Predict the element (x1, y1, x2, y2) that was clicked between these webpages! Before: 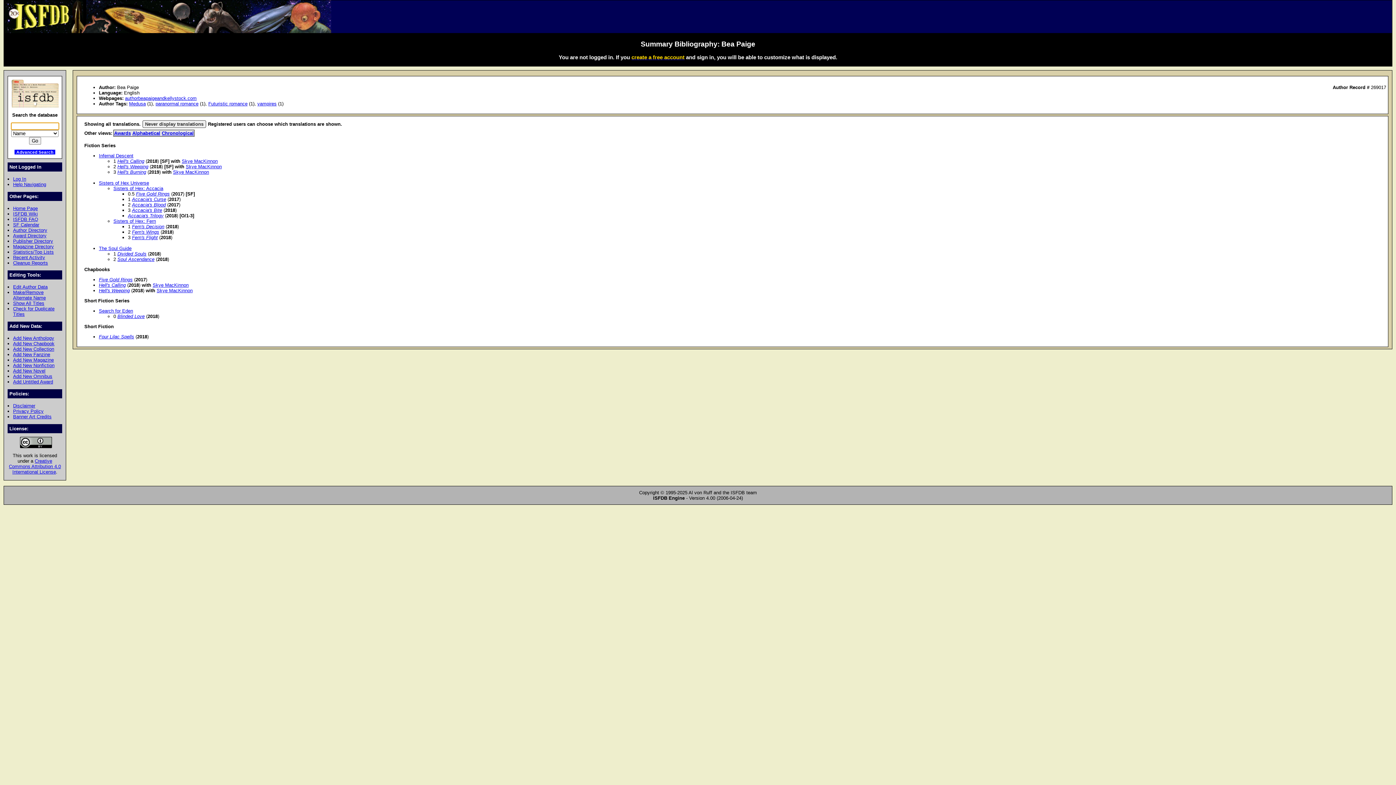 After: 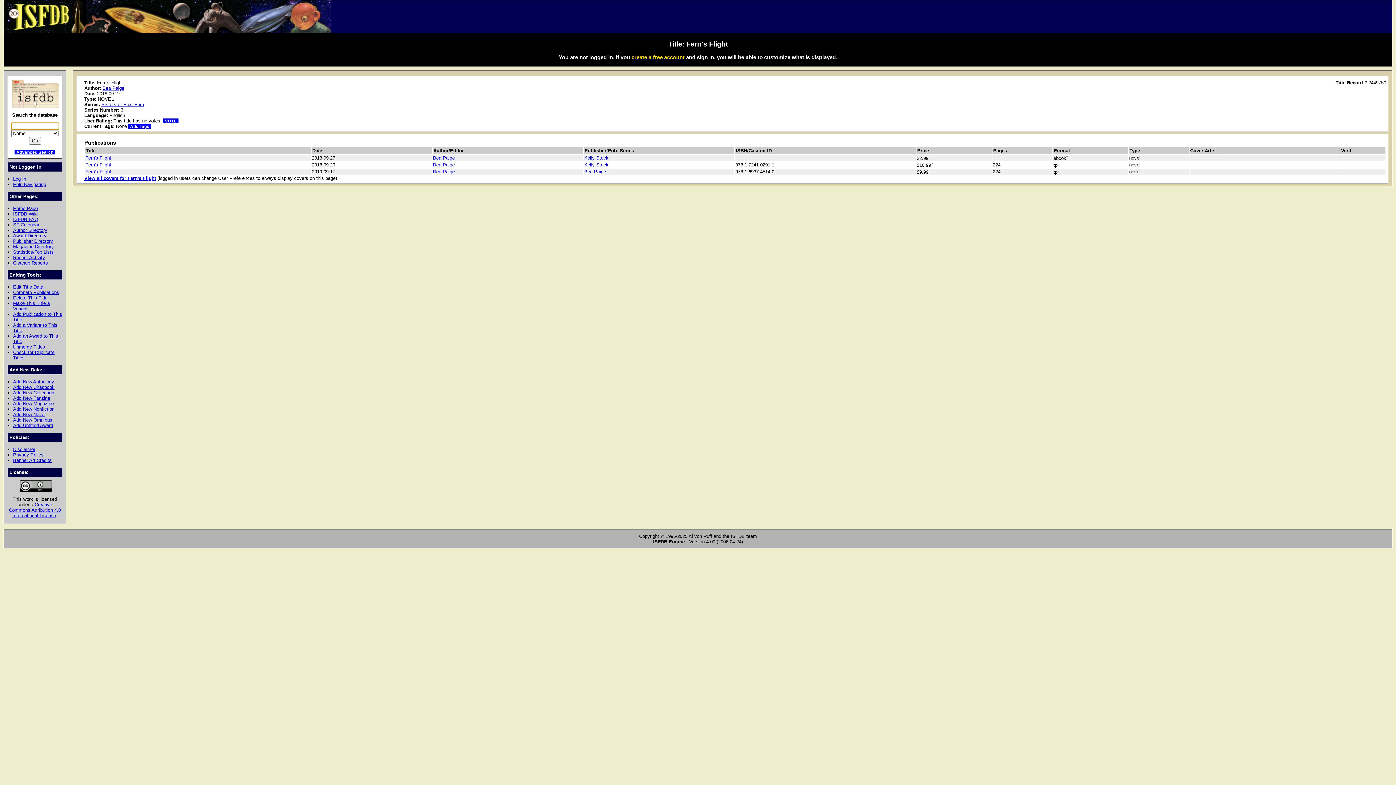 Action: bbox: (132, 235, 157, 240) label: Fern's Flight